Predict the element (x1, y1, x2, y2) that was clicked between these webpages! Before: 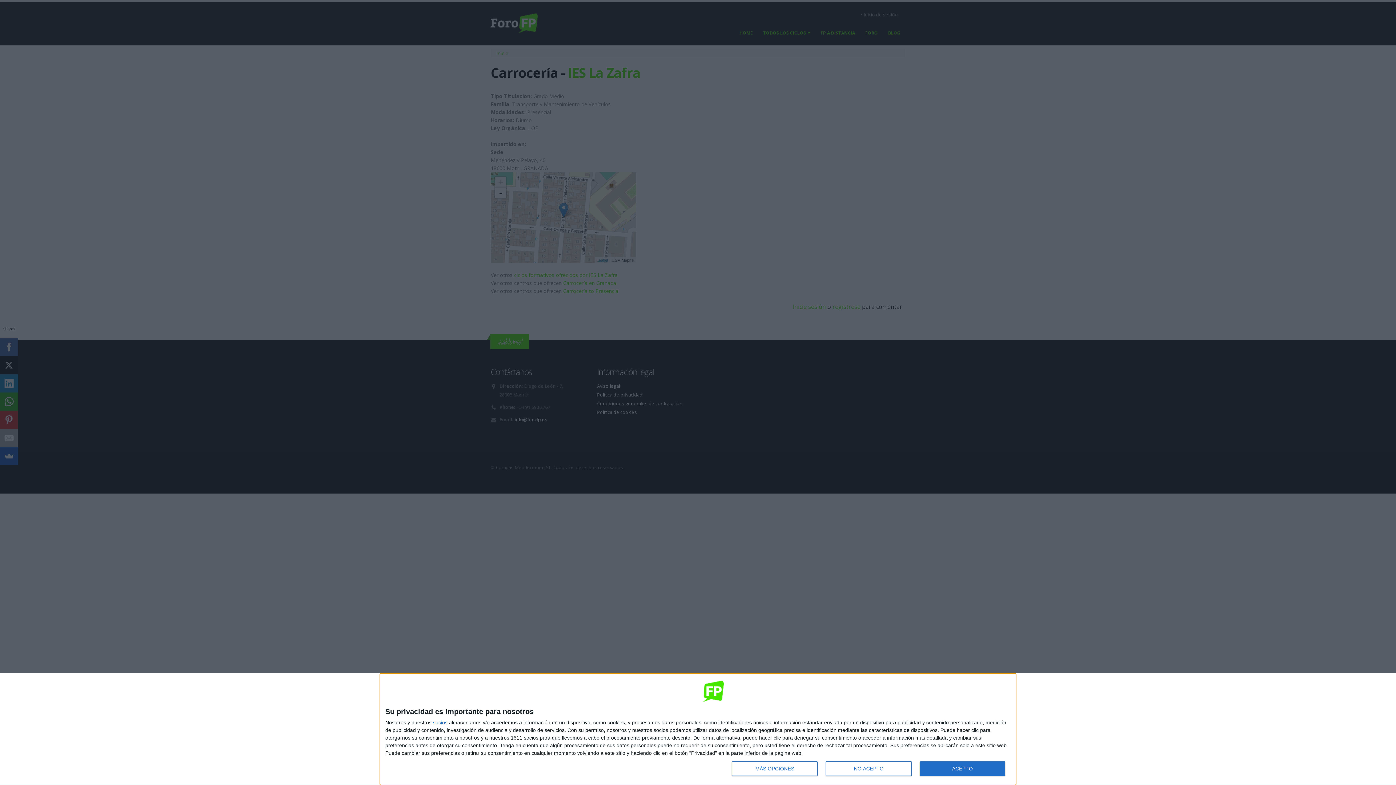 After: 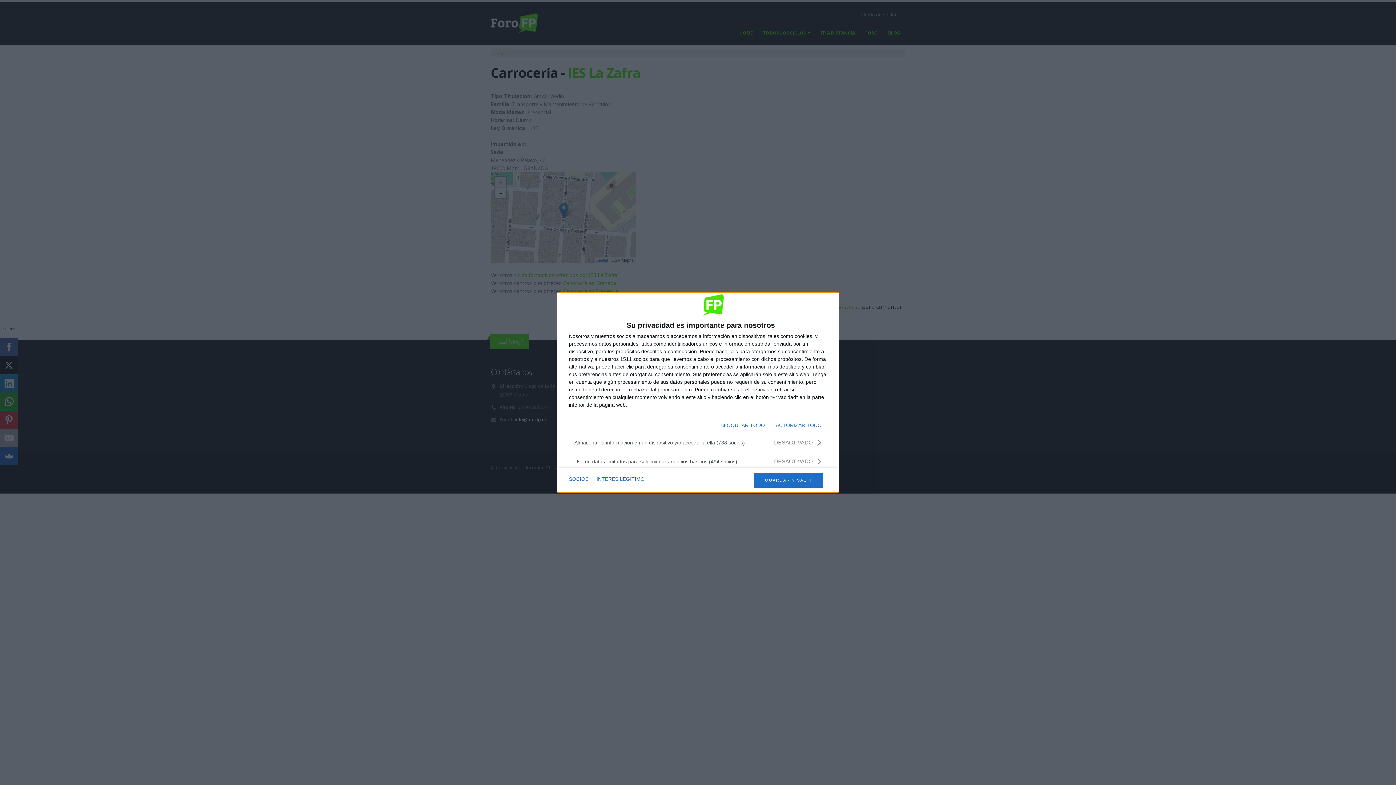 Action: label: MÁS OPCIONES bbox: (732, 761, 817, 776)